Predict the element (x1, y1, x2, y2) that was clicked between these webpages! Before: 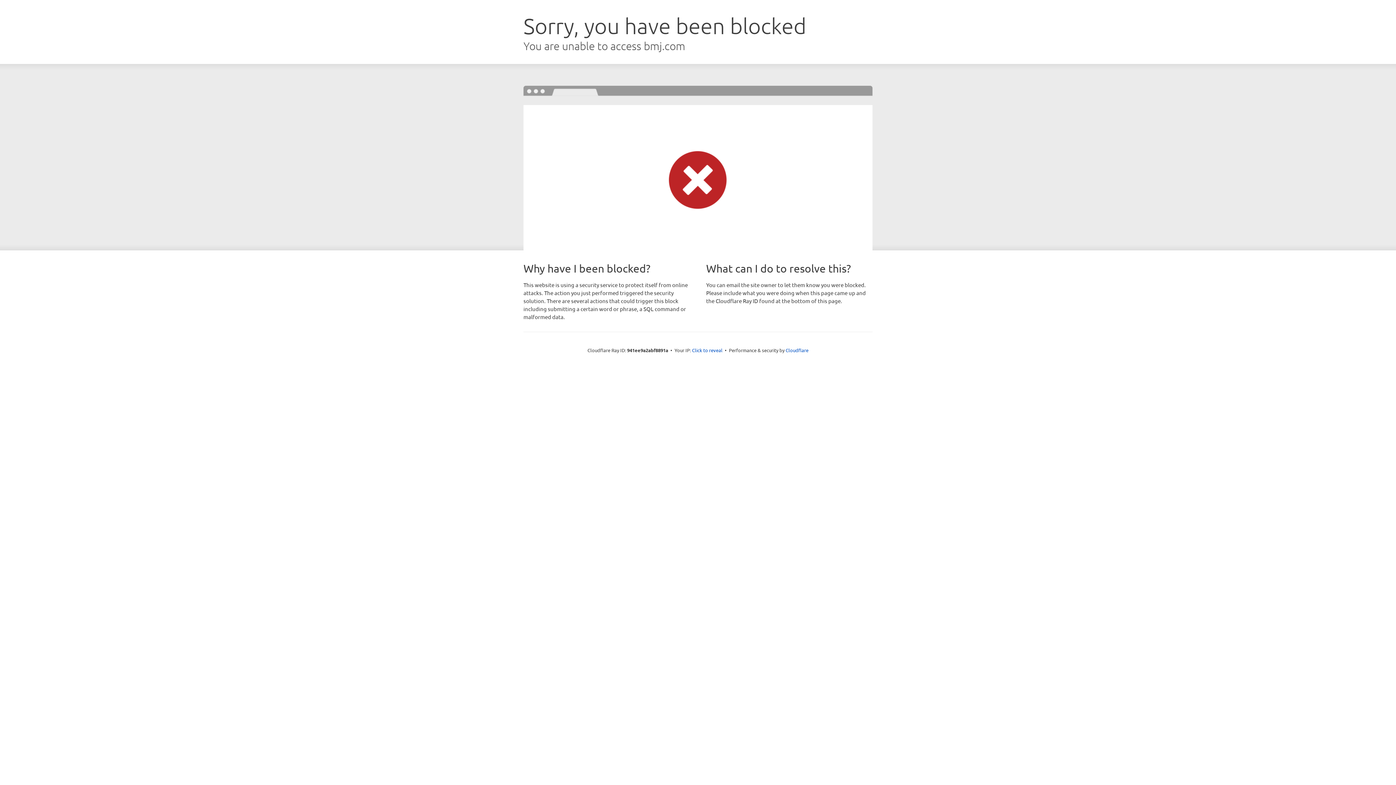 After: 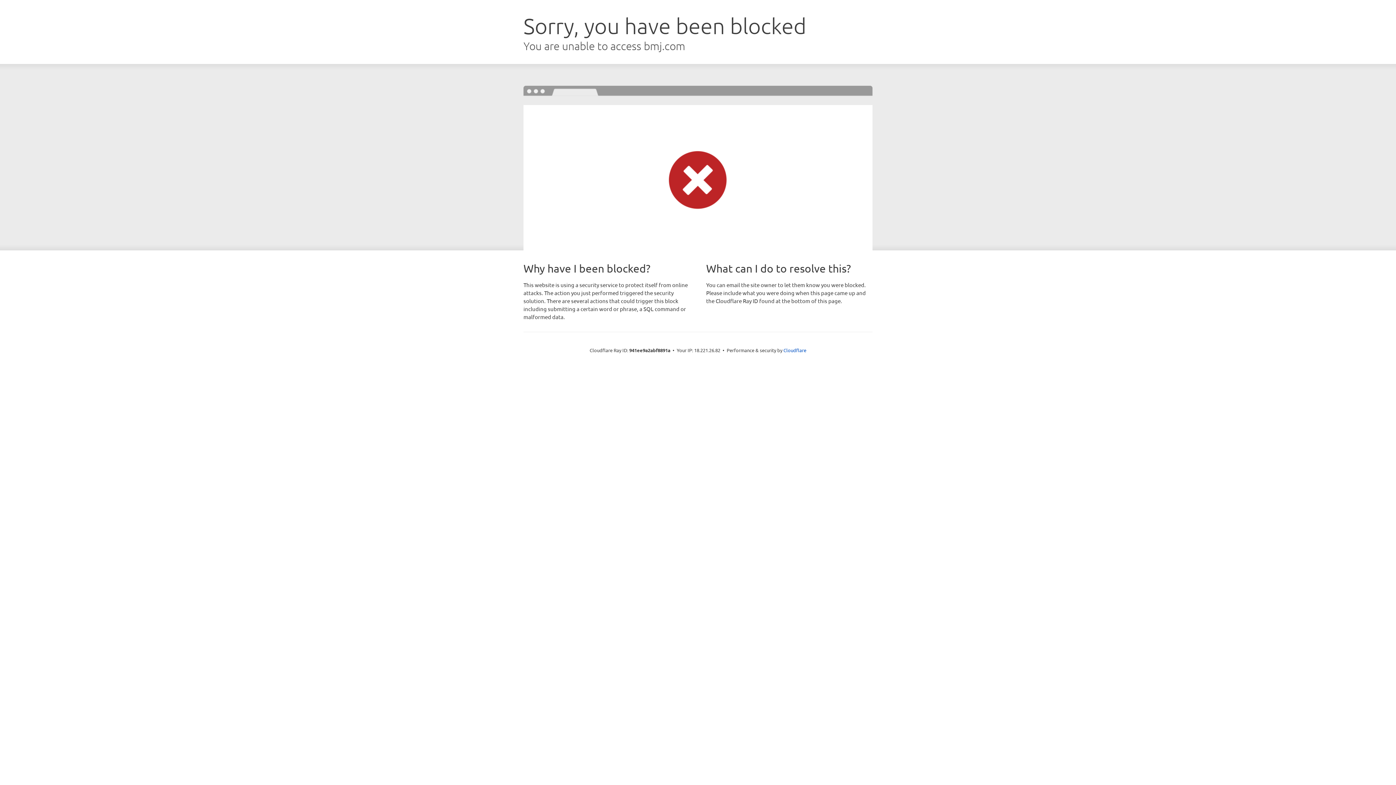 Action: label: Click to reveal bbox: (692, 346, 722, 353)